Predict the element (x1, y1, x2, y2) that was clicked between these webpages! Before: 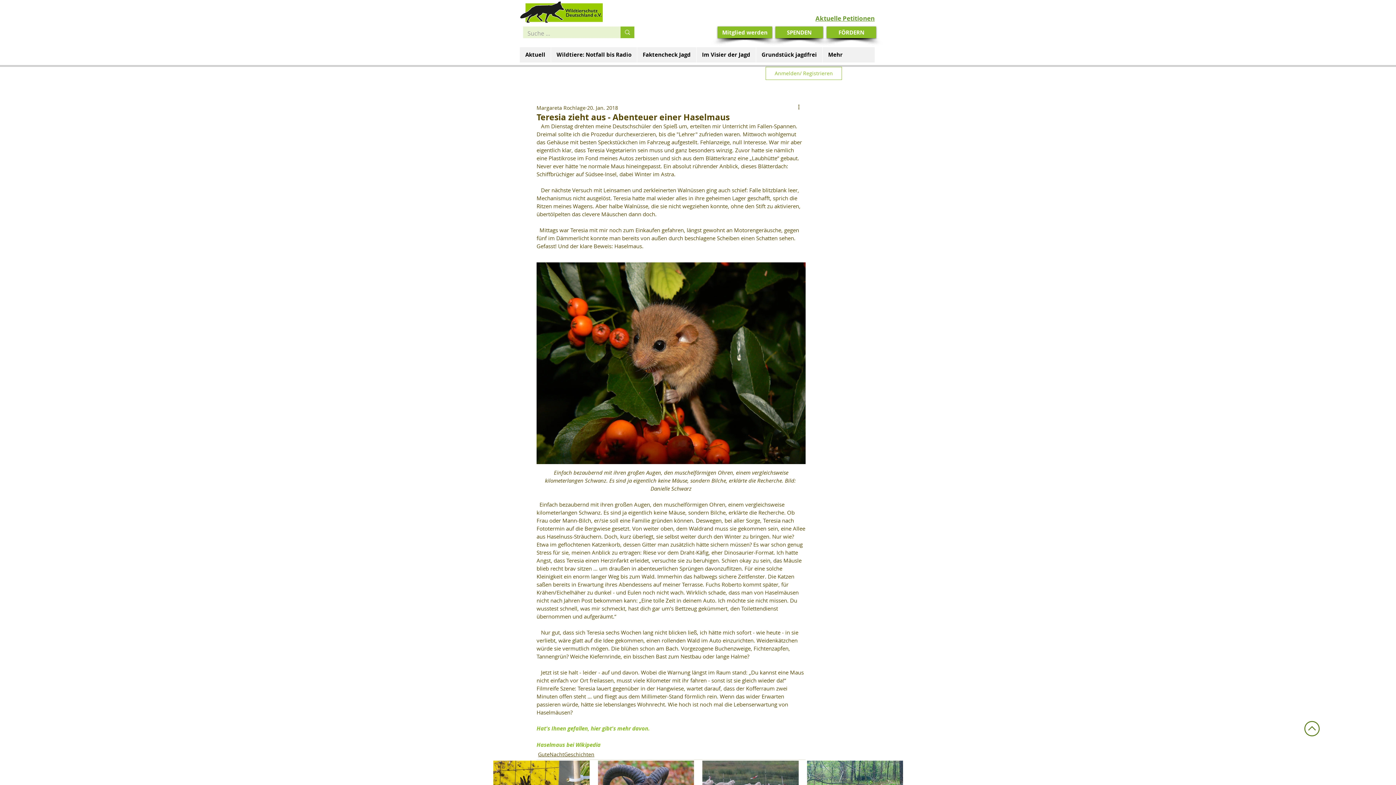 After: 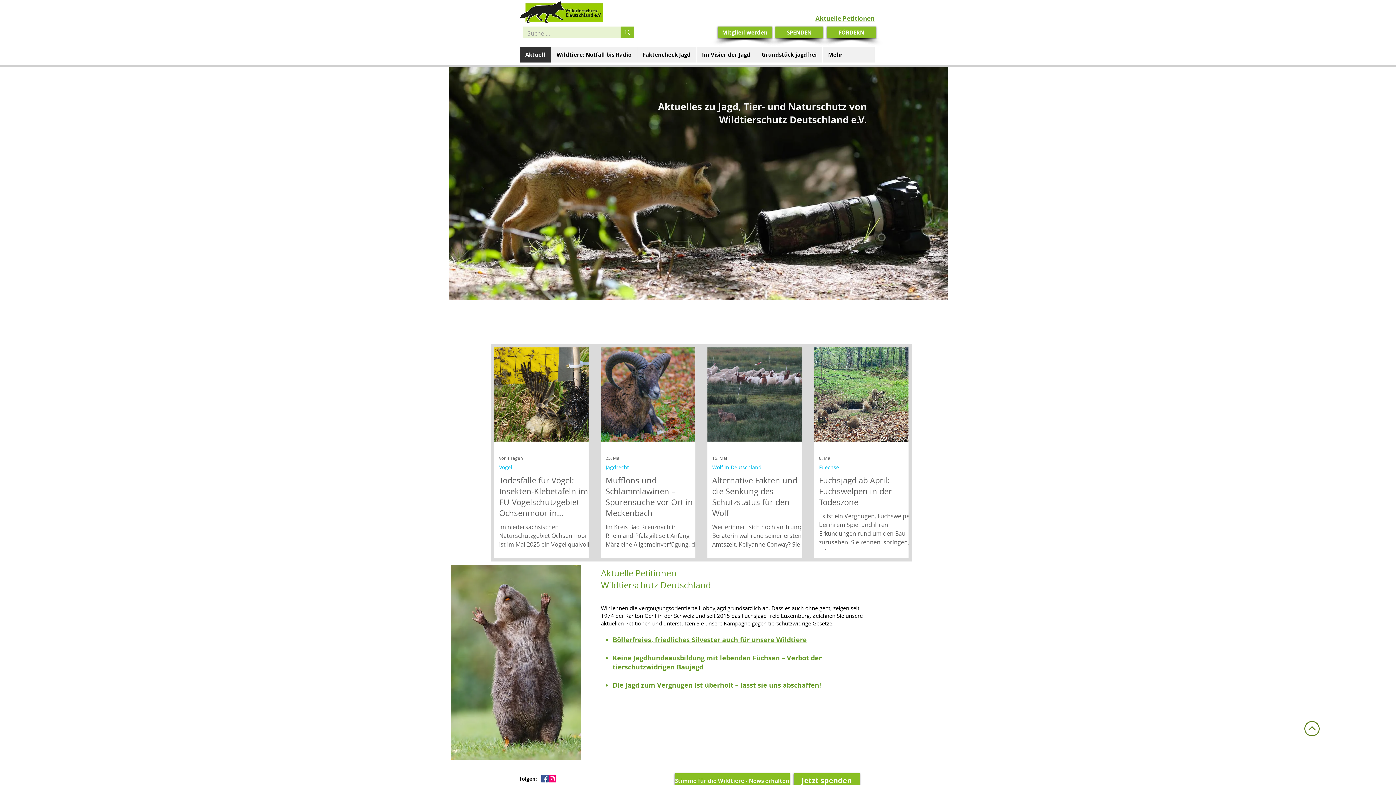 Action: bbox: (520, 47, 550, 62) label: Aktuell